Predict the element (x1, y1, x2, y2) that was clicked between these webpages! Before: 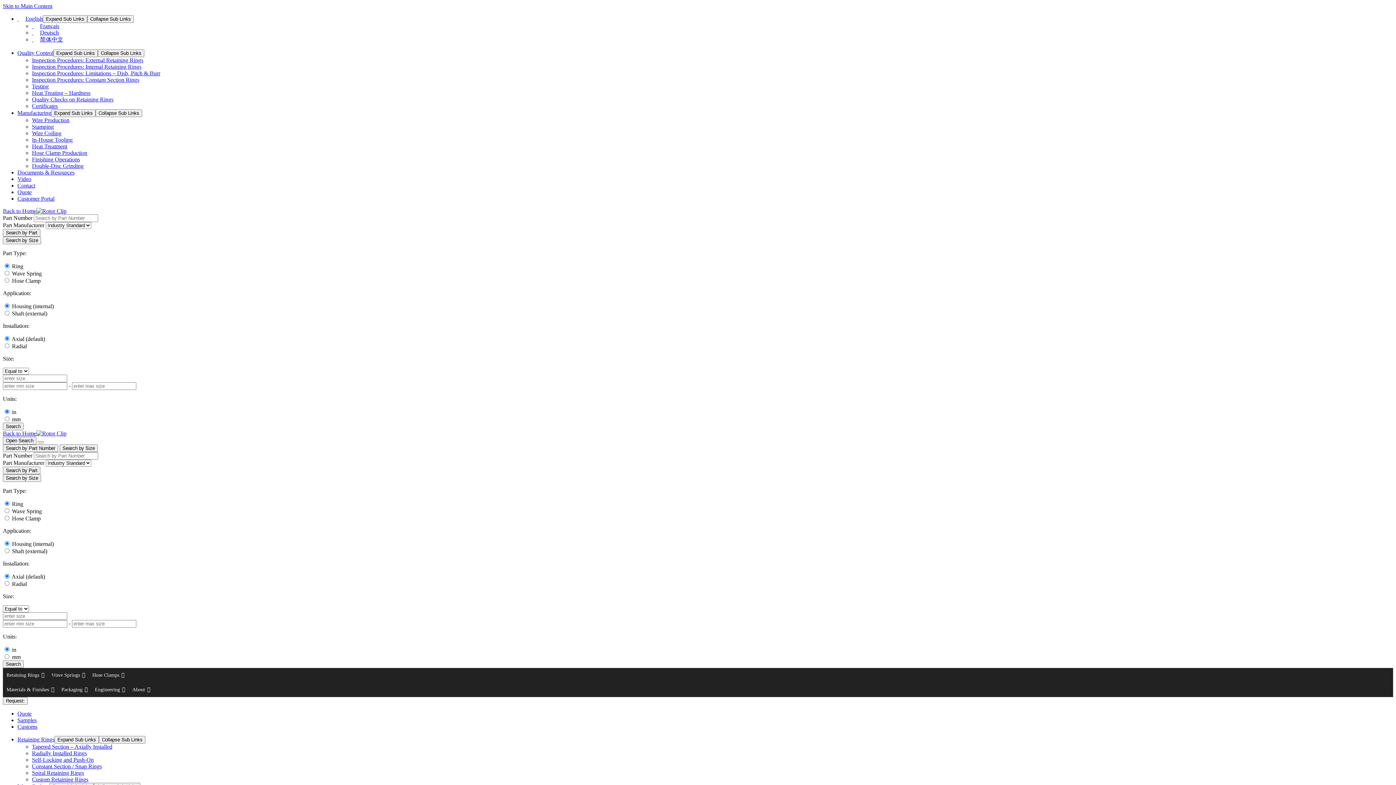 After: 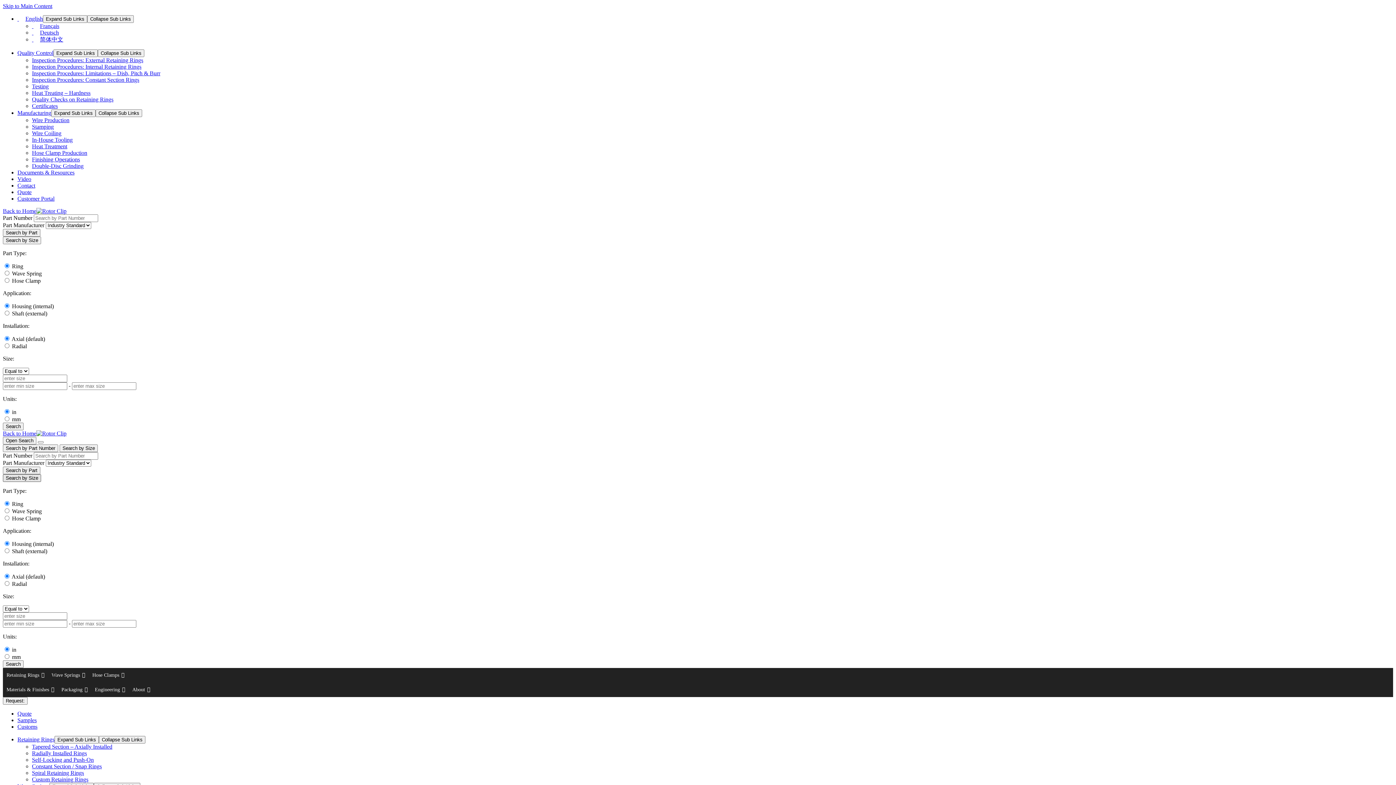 Action: bbox: (2, 474, 41, 482) label: Search by Size